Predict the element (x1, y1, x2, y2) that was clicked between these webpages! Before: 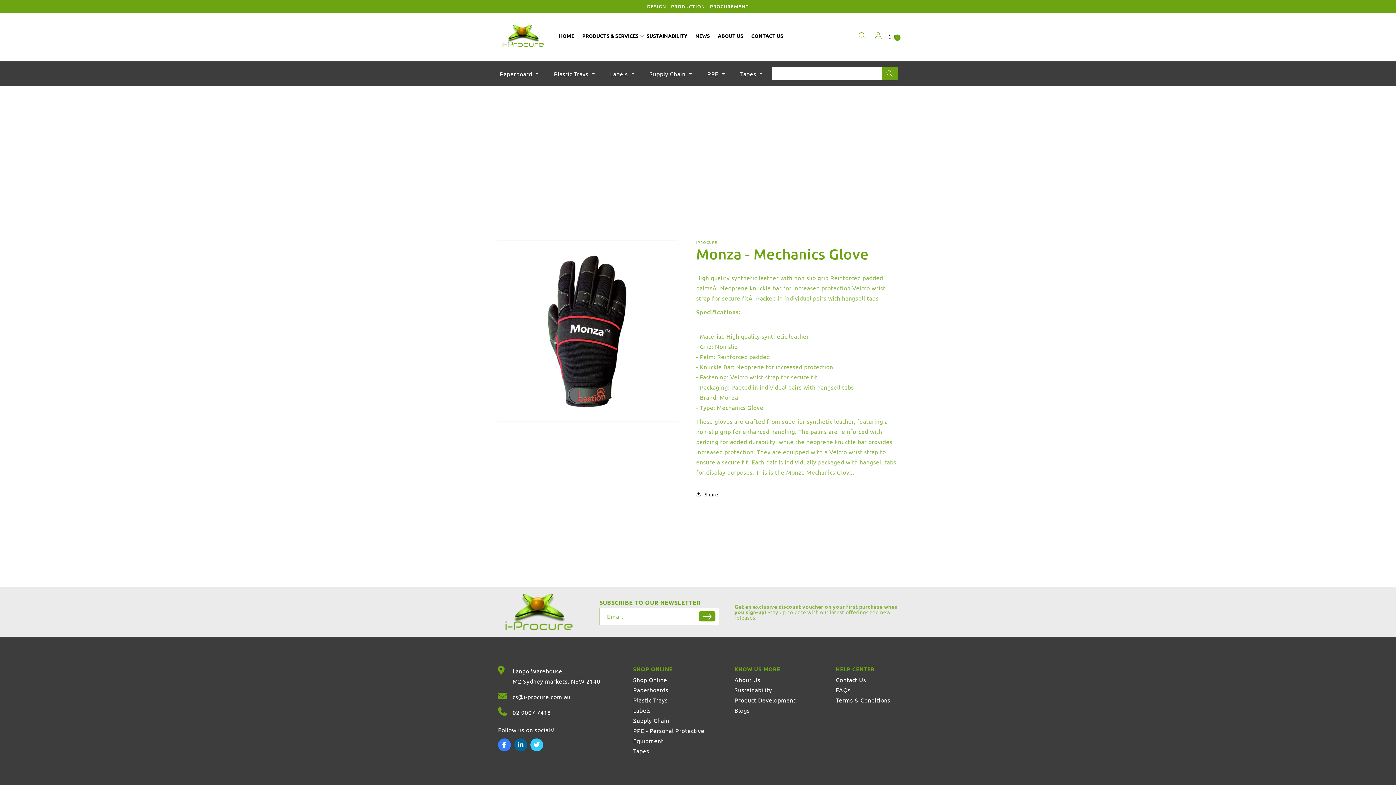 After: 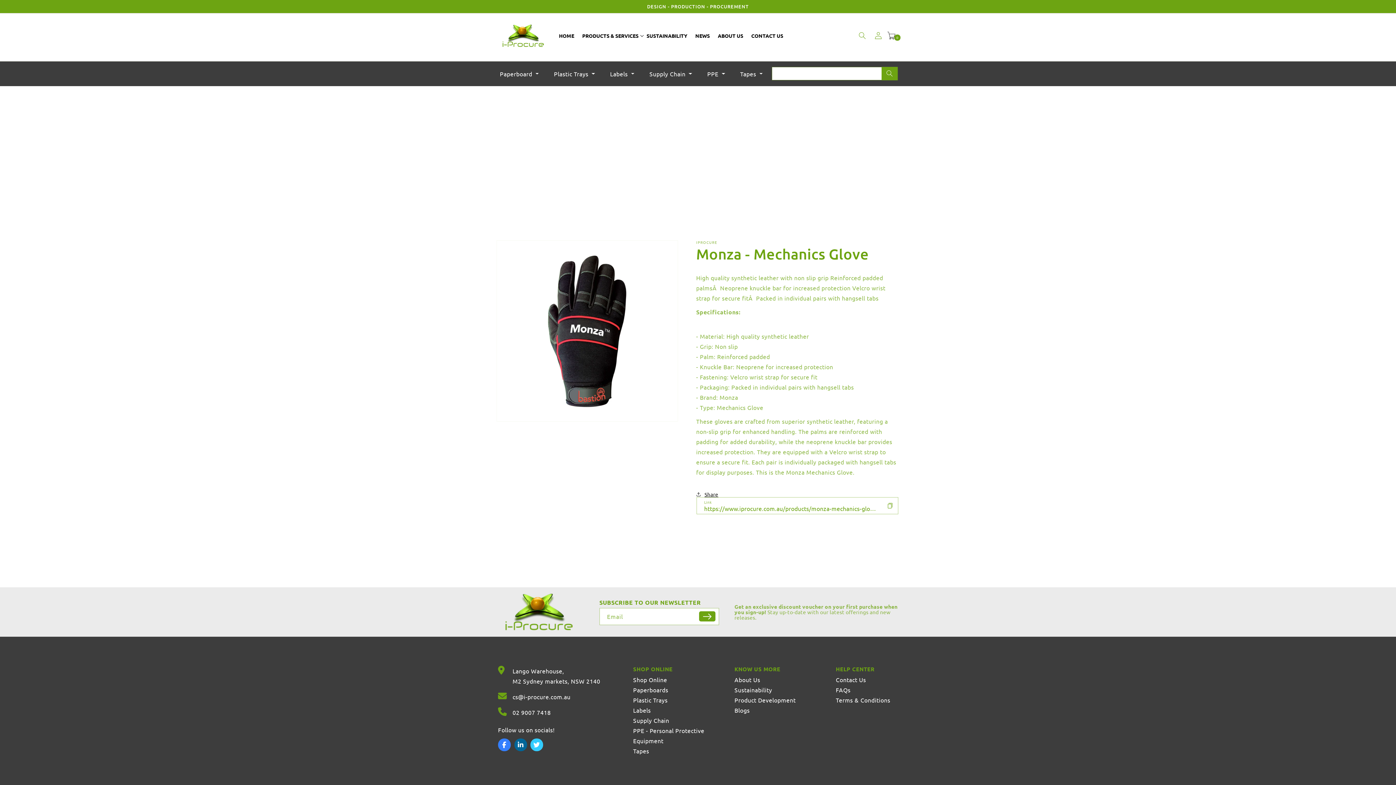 Action: bbox: (696, 486, 718, 502) label: Share